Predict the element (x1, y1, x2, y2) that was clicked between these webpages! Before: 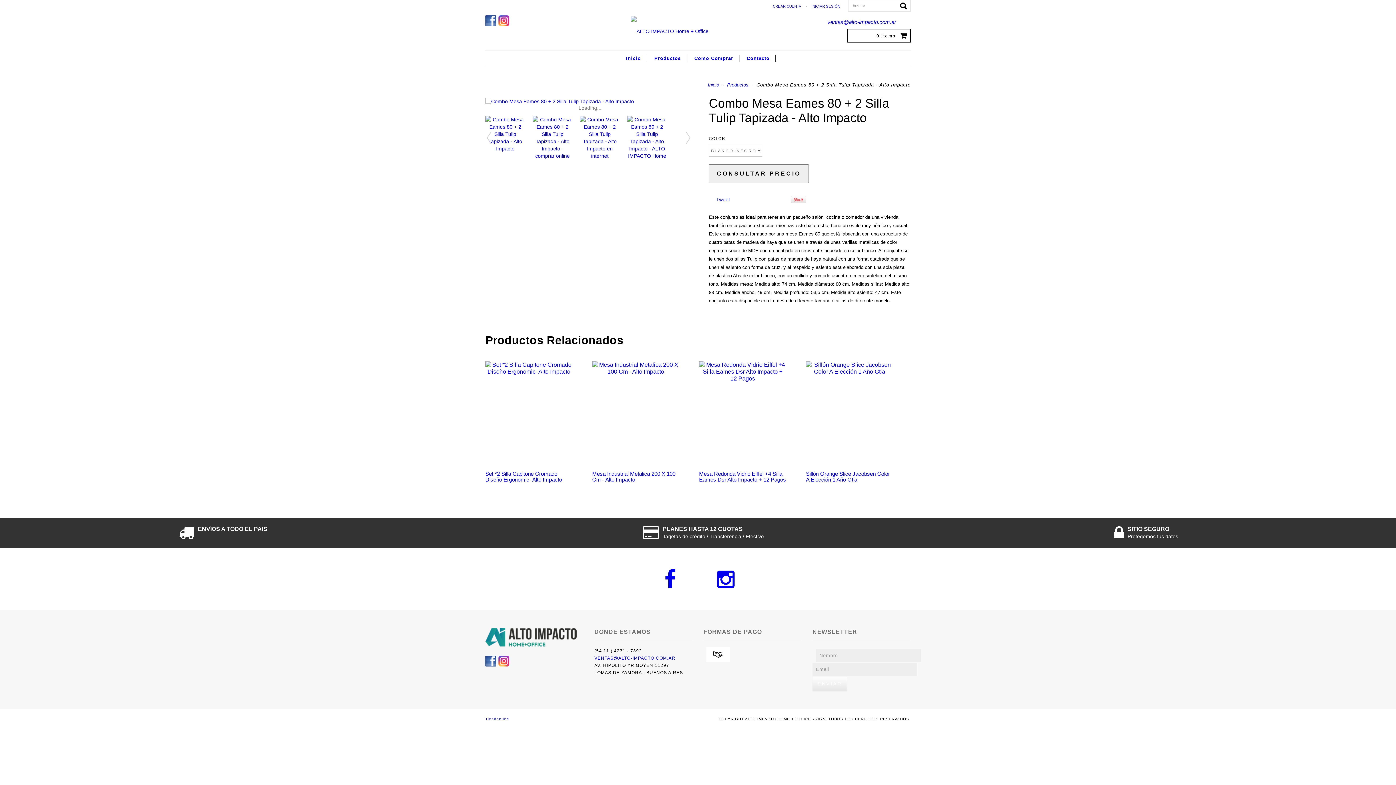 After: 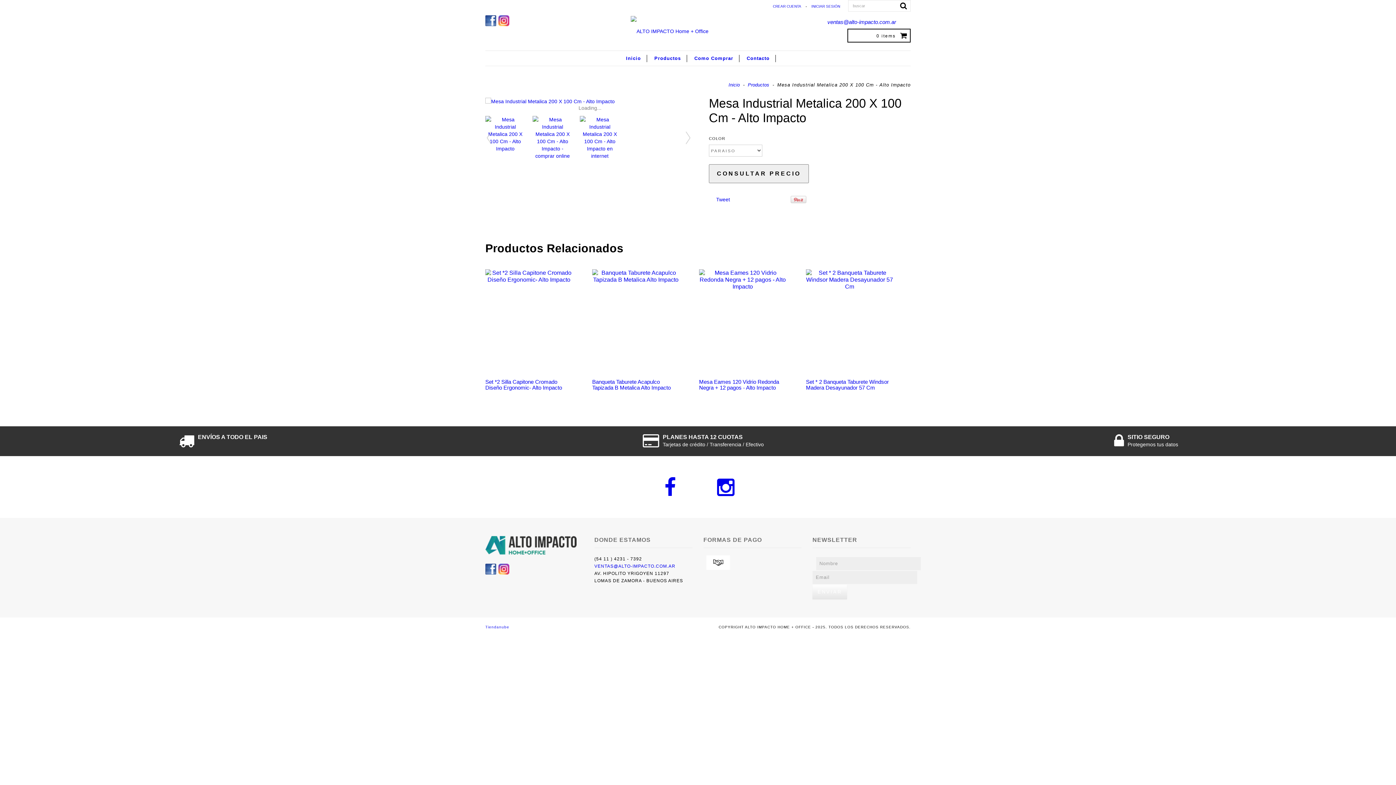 Action: label: Mesa Industrial Metalica 200 X 100 Cm - Alto Impacto bbox: (592, 471, 679, 482)